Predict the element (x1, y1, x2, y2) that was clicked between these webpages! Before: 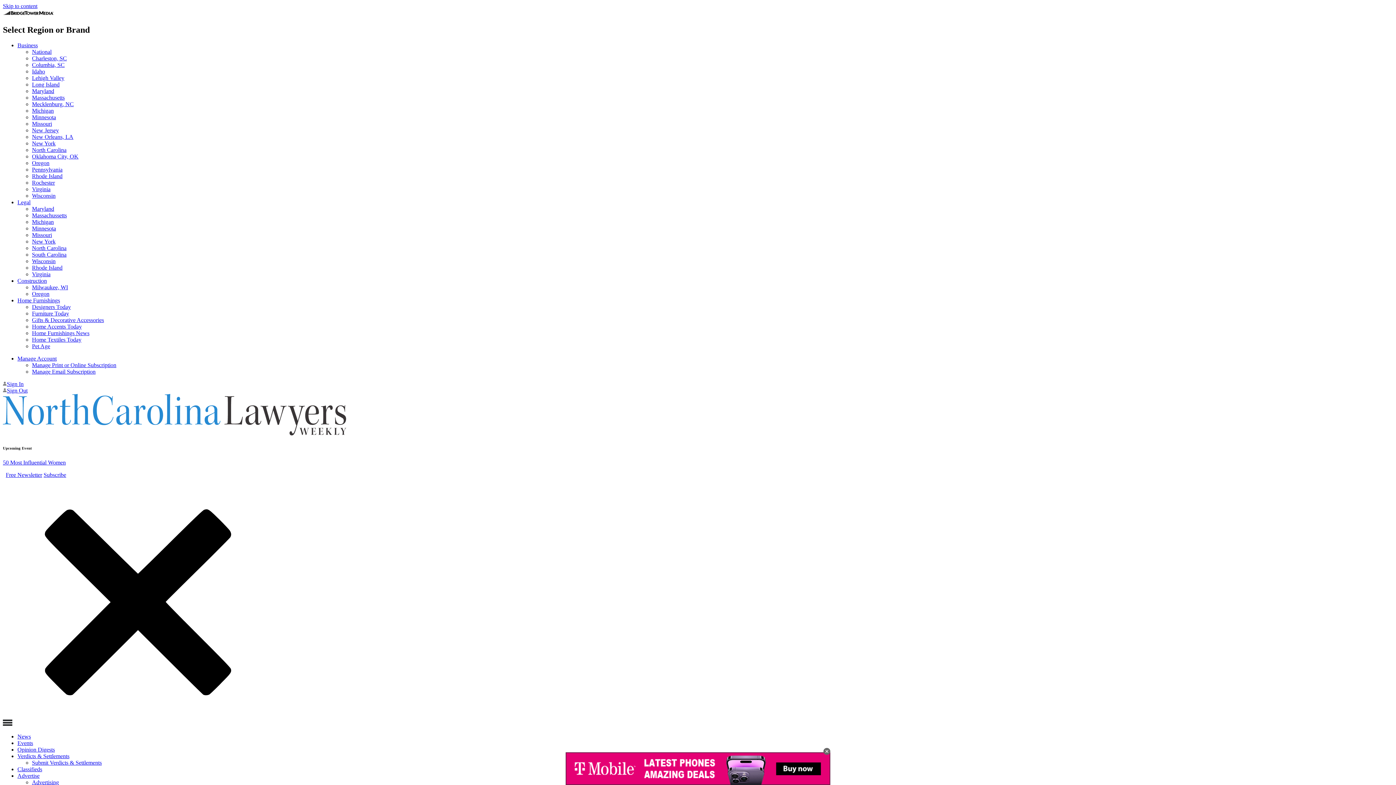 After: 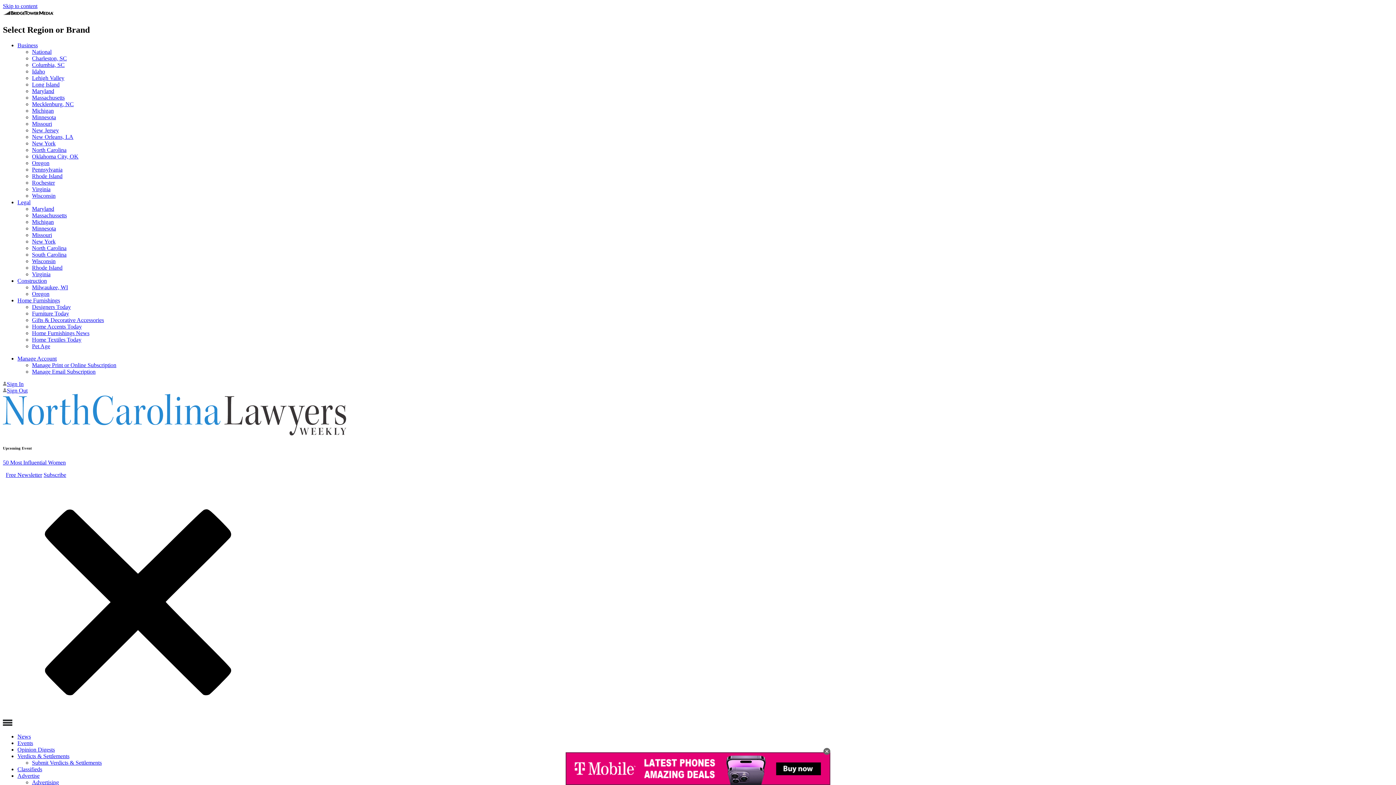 Action: label: Furniture Today bbox: (32, 310, 69, 316)